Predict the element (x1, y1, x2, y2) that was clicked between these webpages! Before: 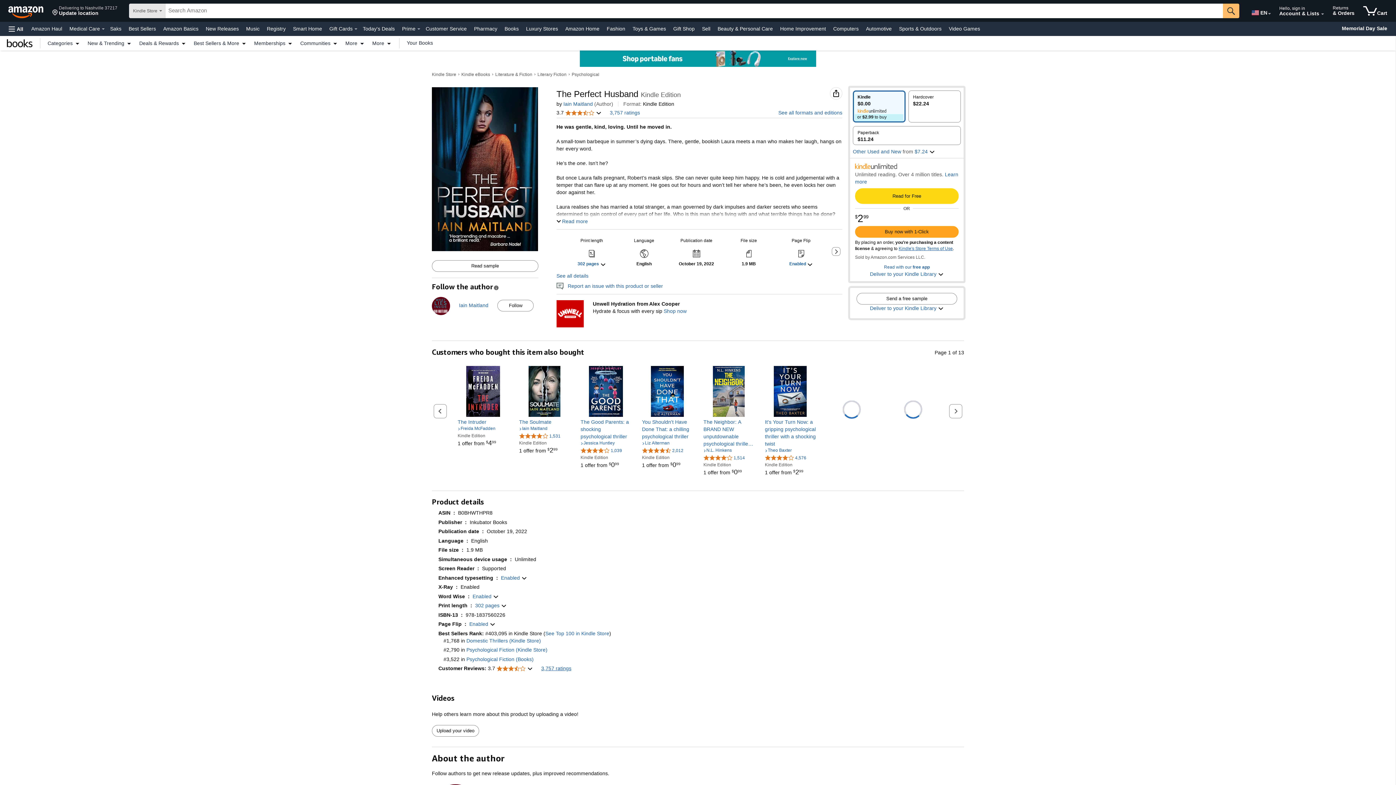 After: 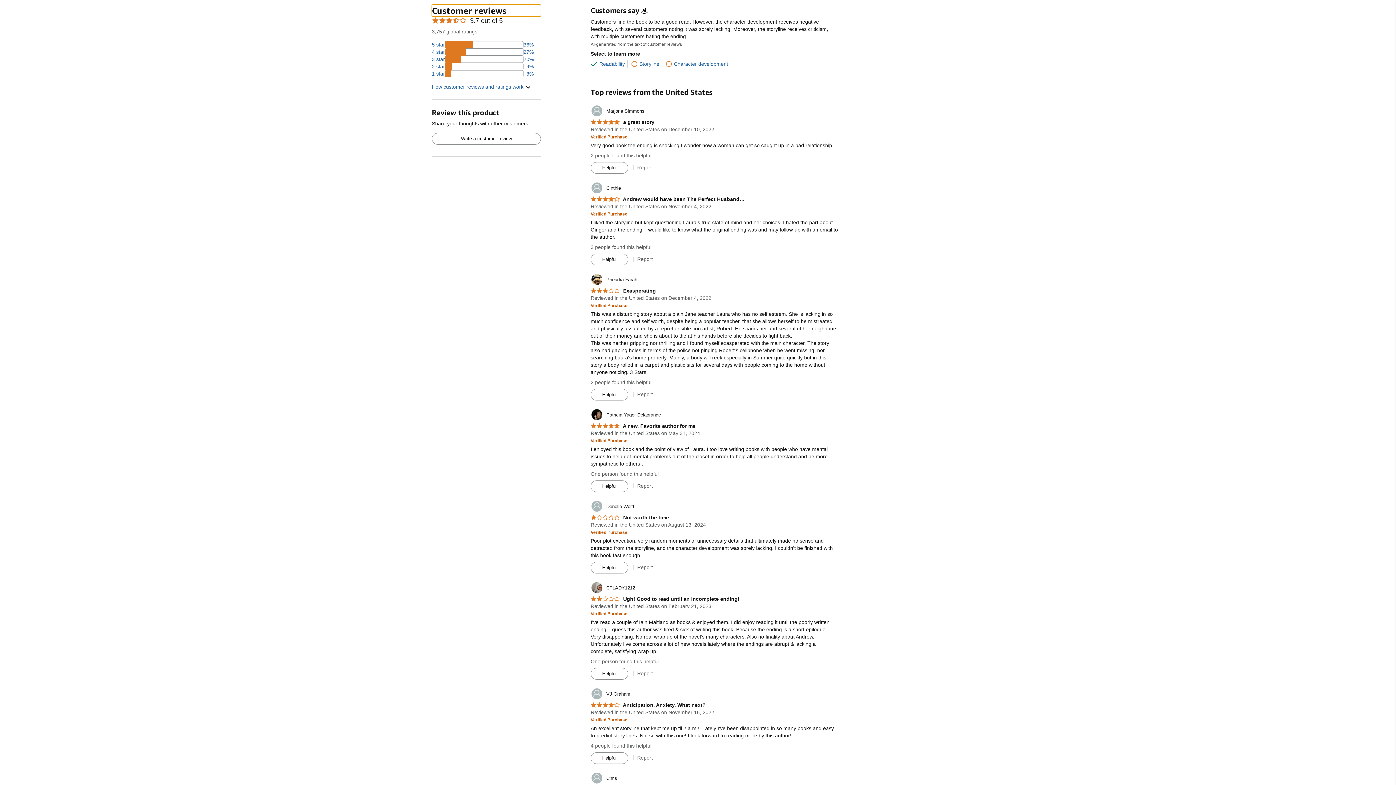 Action: bbox: (541, 665, 571, 671) label: 3,757 ratings